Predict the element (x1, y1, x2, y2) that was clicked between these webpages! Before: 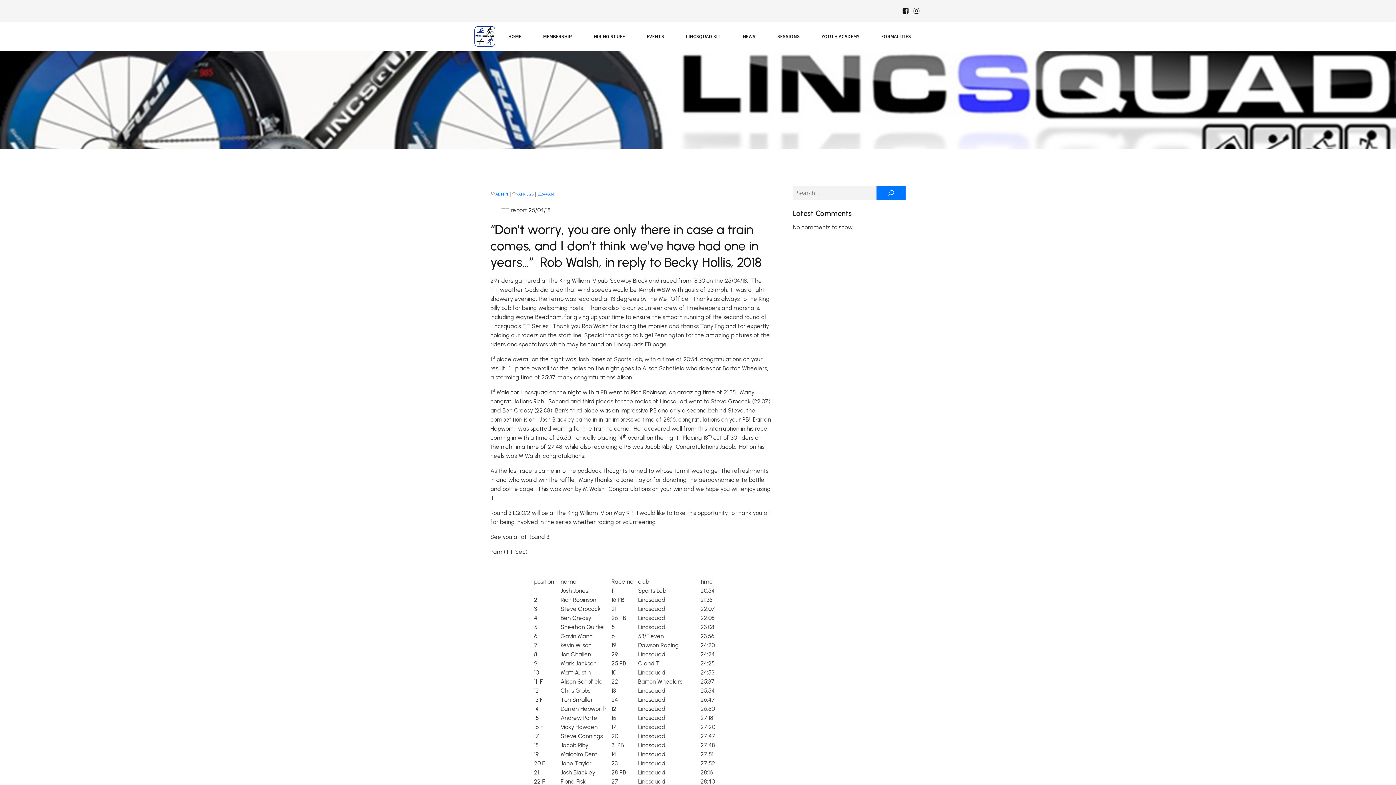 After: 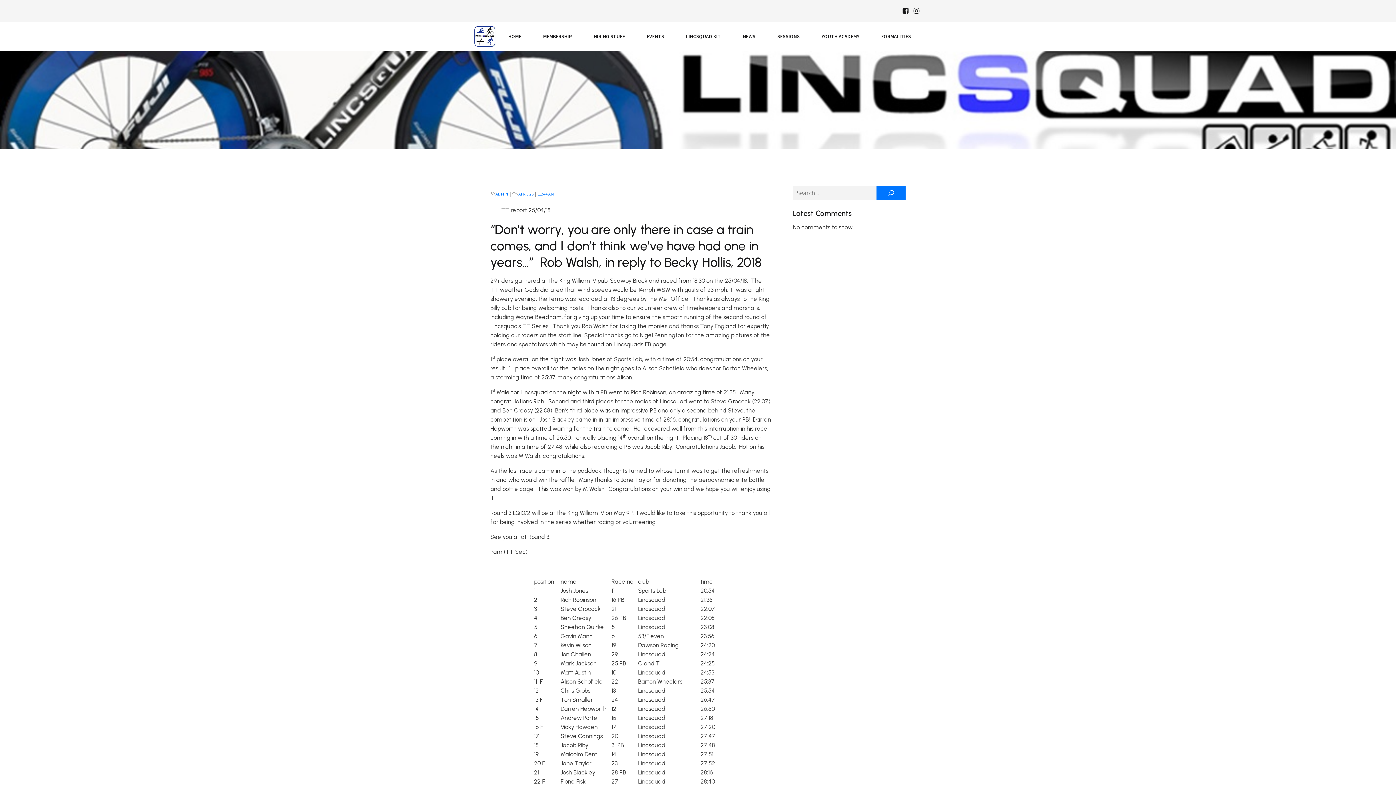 Action: label: 11:44 AM bbox: (537, 190, 554, 197)